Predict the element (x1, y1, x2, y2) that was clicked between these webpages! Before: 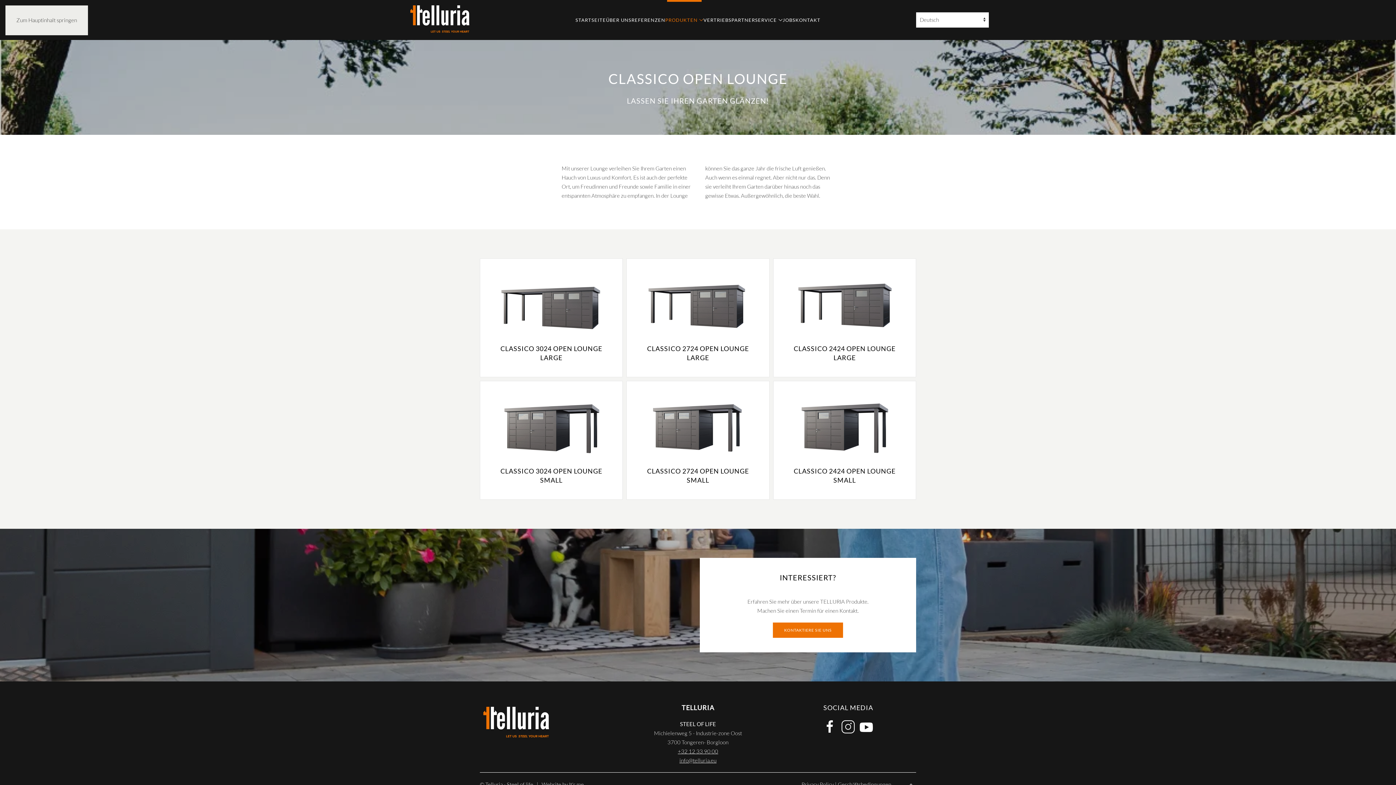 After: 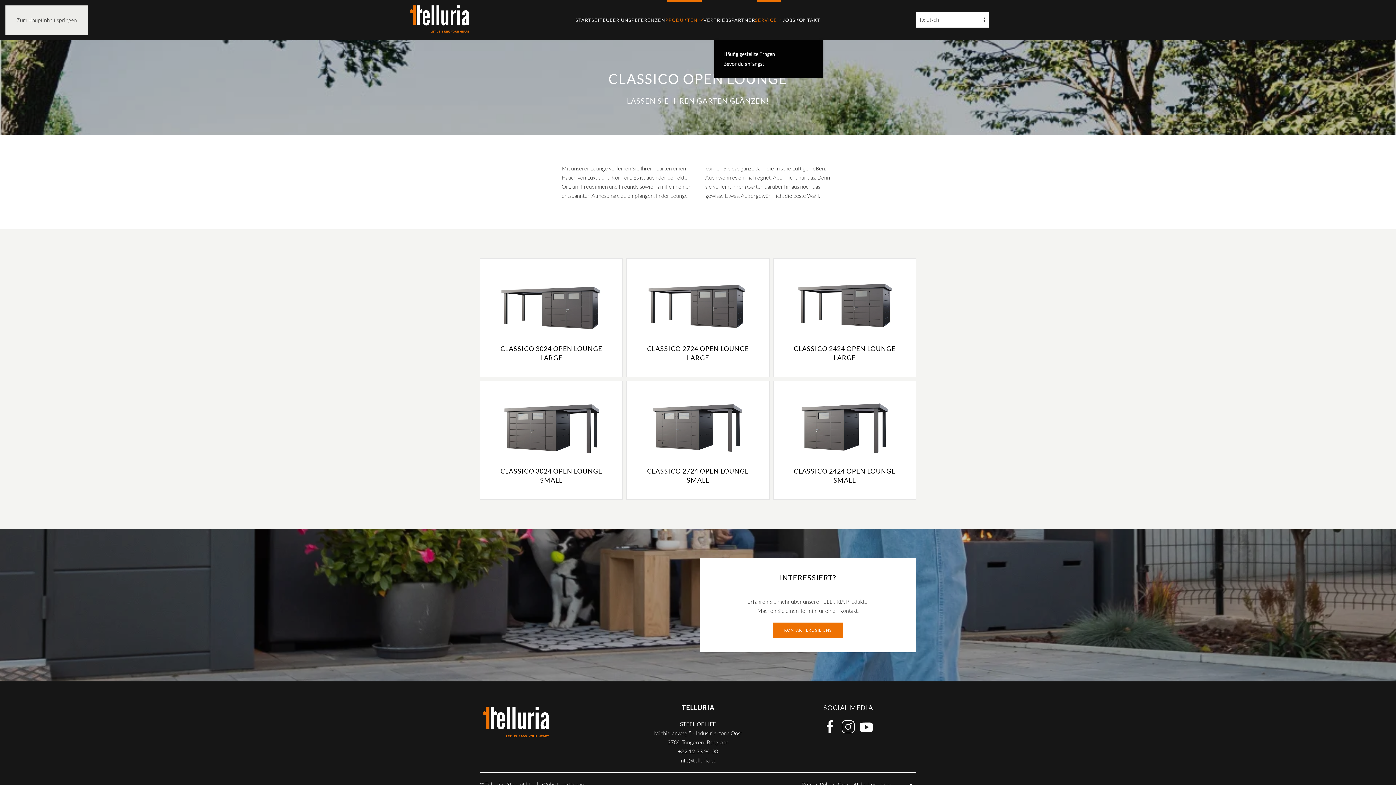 Action: bbox: (755, 0, 782, 40) label: SERVICE